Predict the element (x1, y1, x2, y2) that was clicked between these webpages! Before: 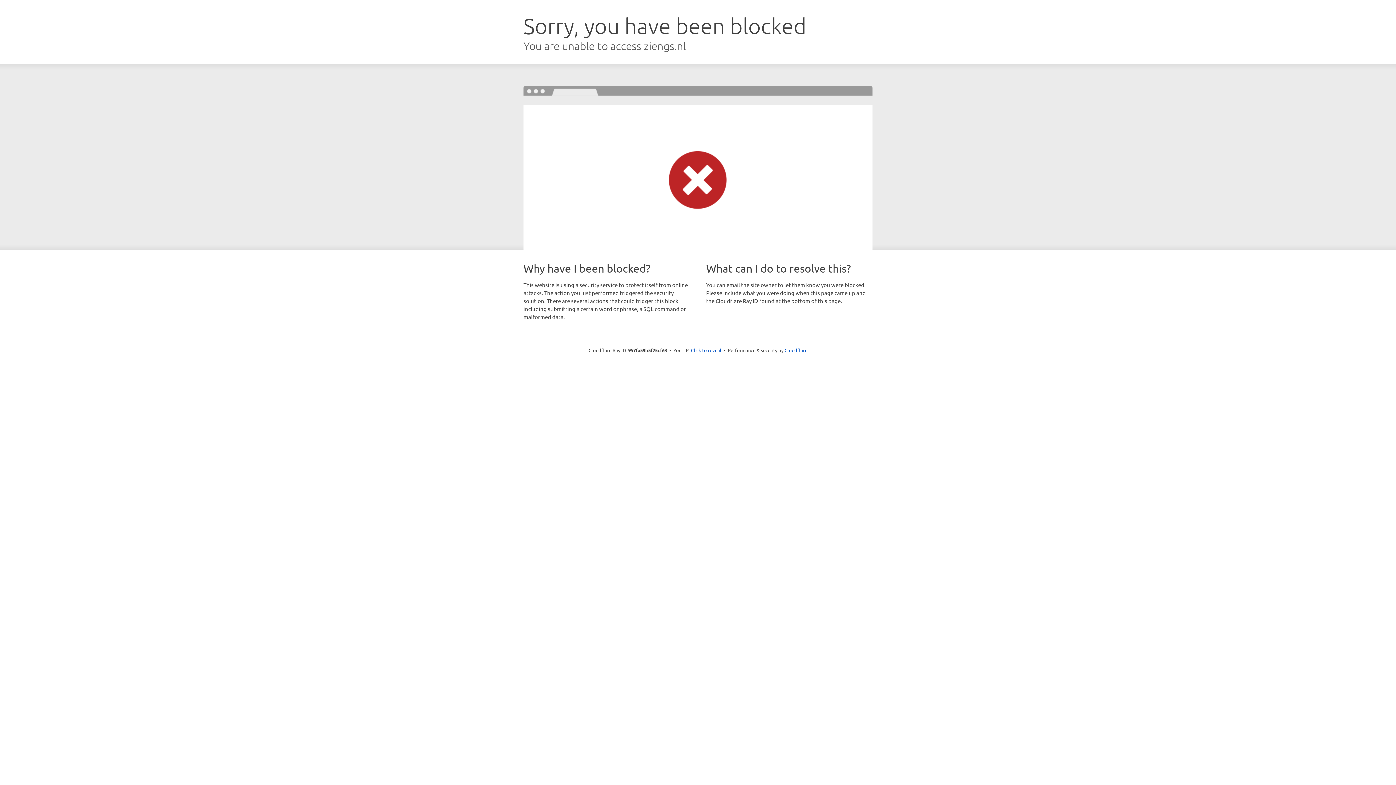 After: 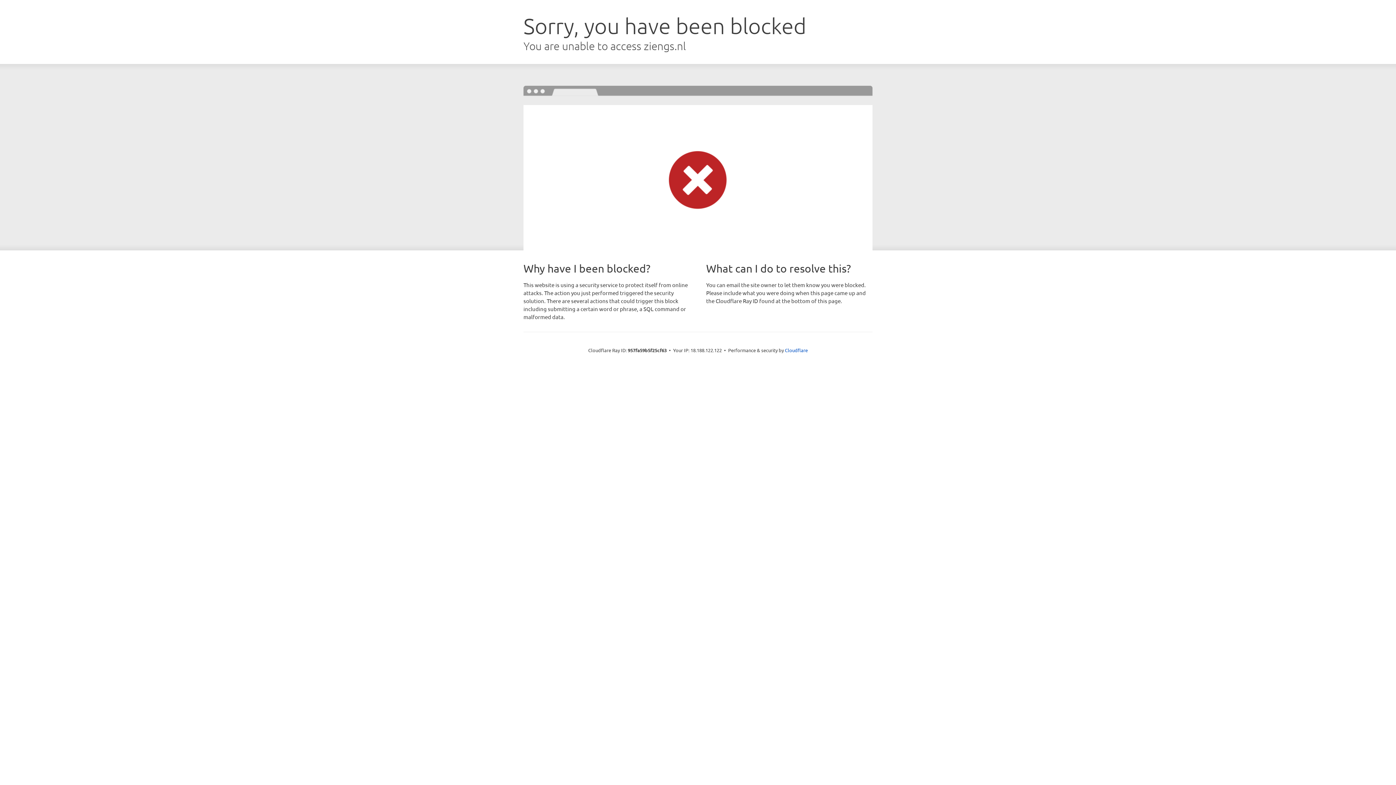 Action: label: Click to reveal bbox: (691, 346, 721, 353)